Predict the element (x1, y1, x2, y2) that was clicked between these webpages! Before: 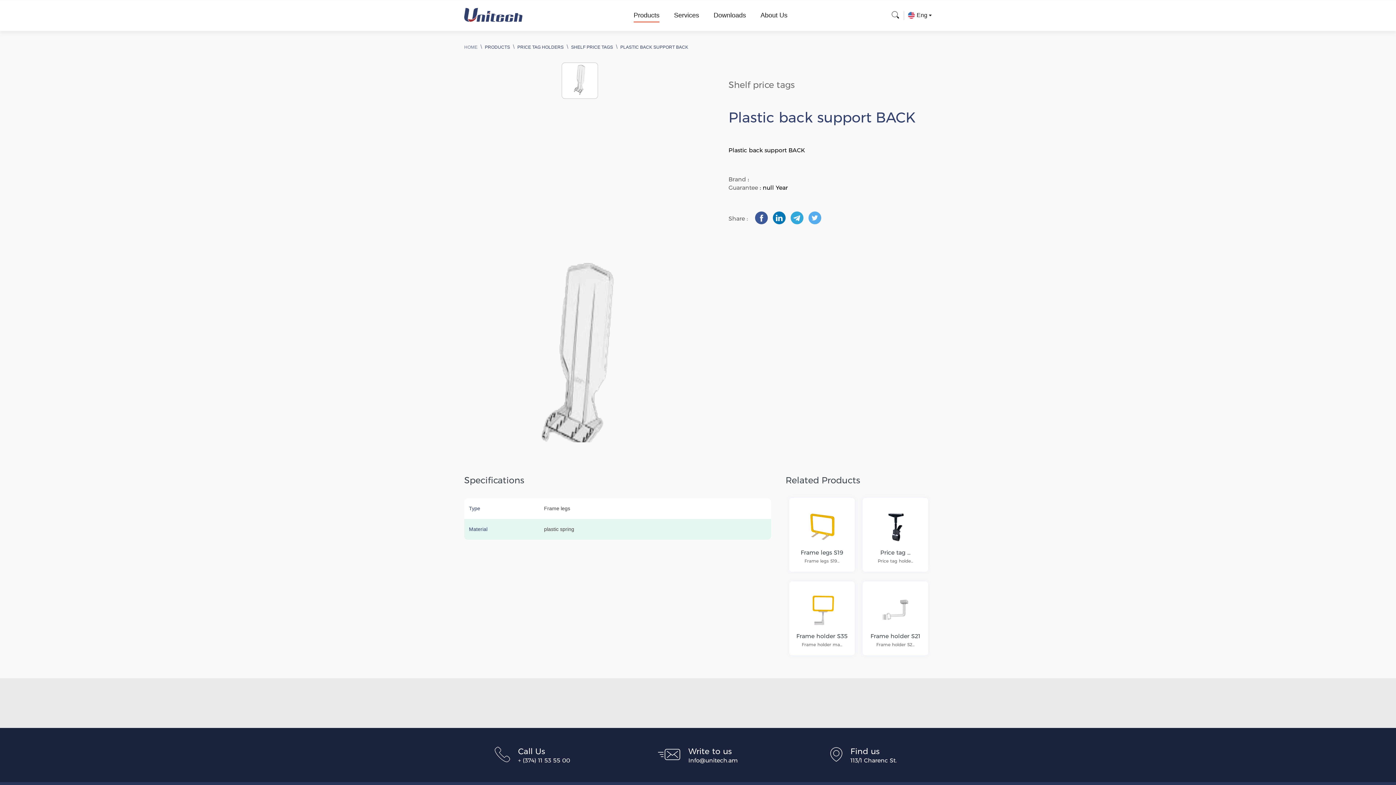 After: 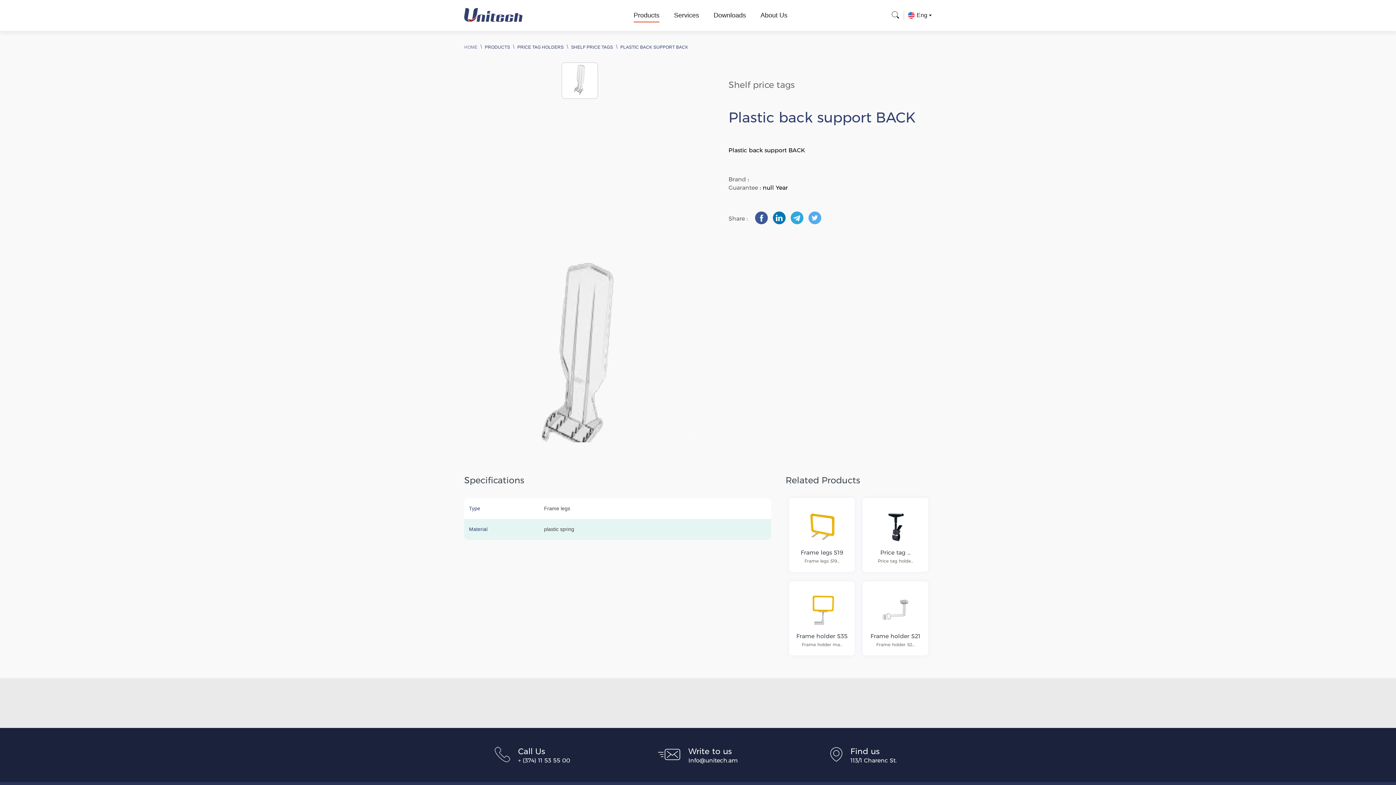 Action: bbox: (744, 209, 764, 223) label: facebook